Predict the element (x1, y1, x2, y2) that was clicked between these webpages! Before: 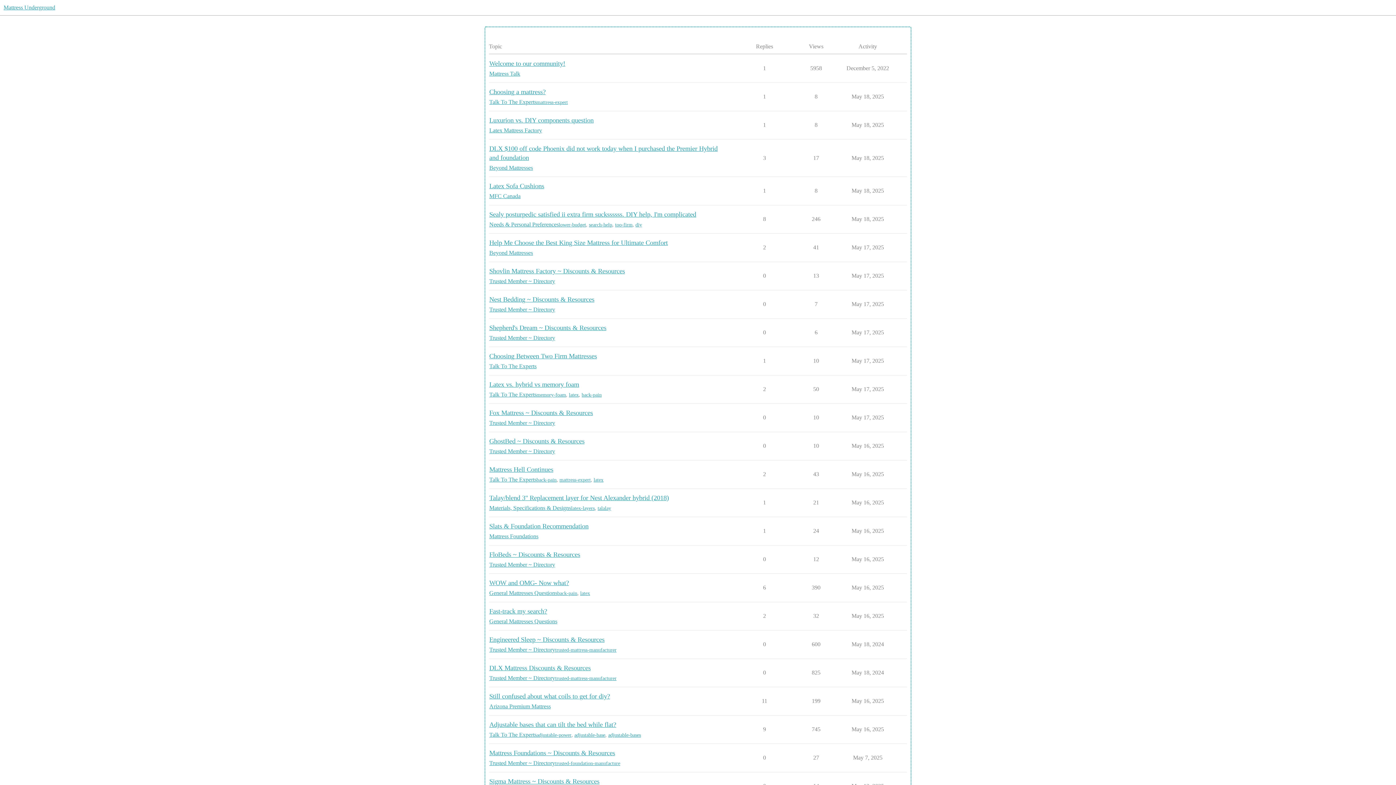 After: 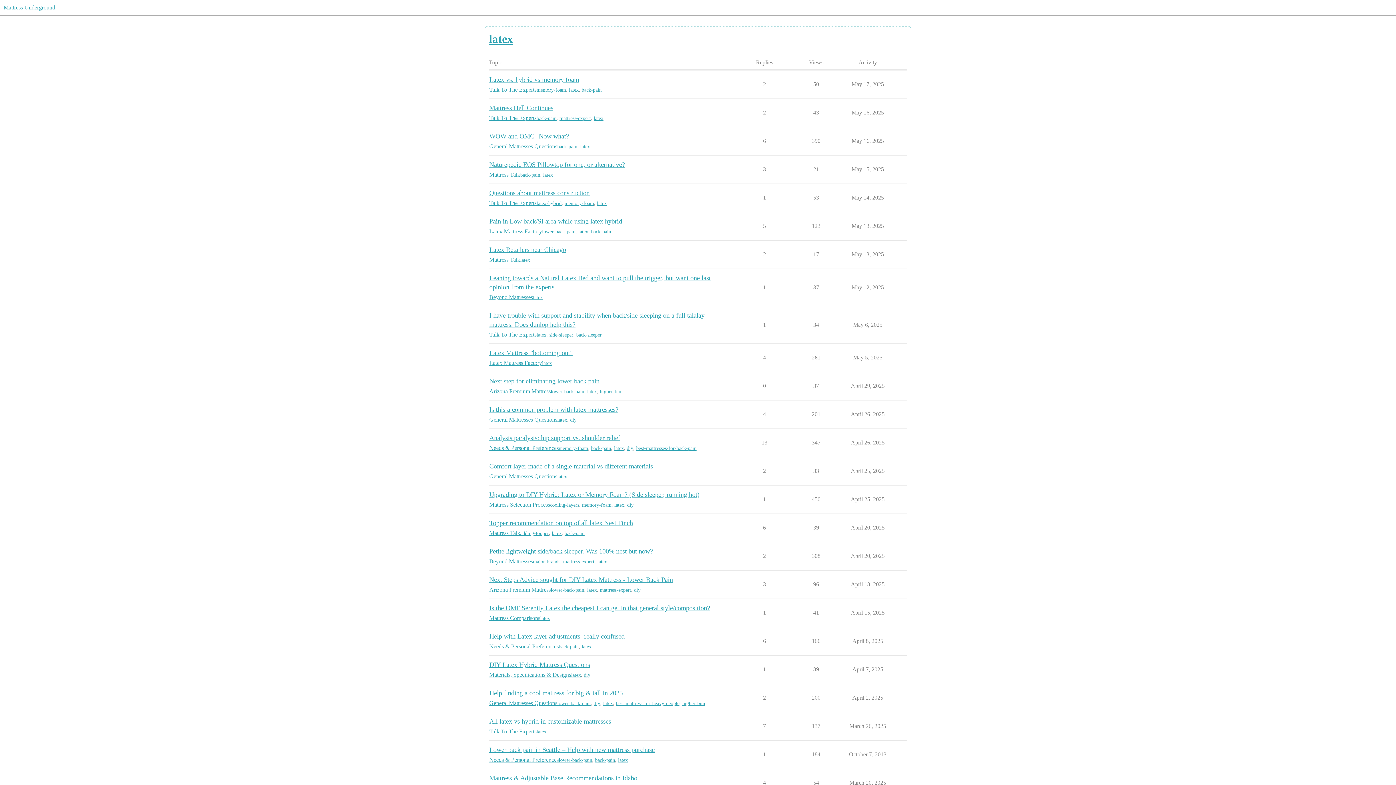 Action: bbox: (593, 476, 603, 483) label: latex